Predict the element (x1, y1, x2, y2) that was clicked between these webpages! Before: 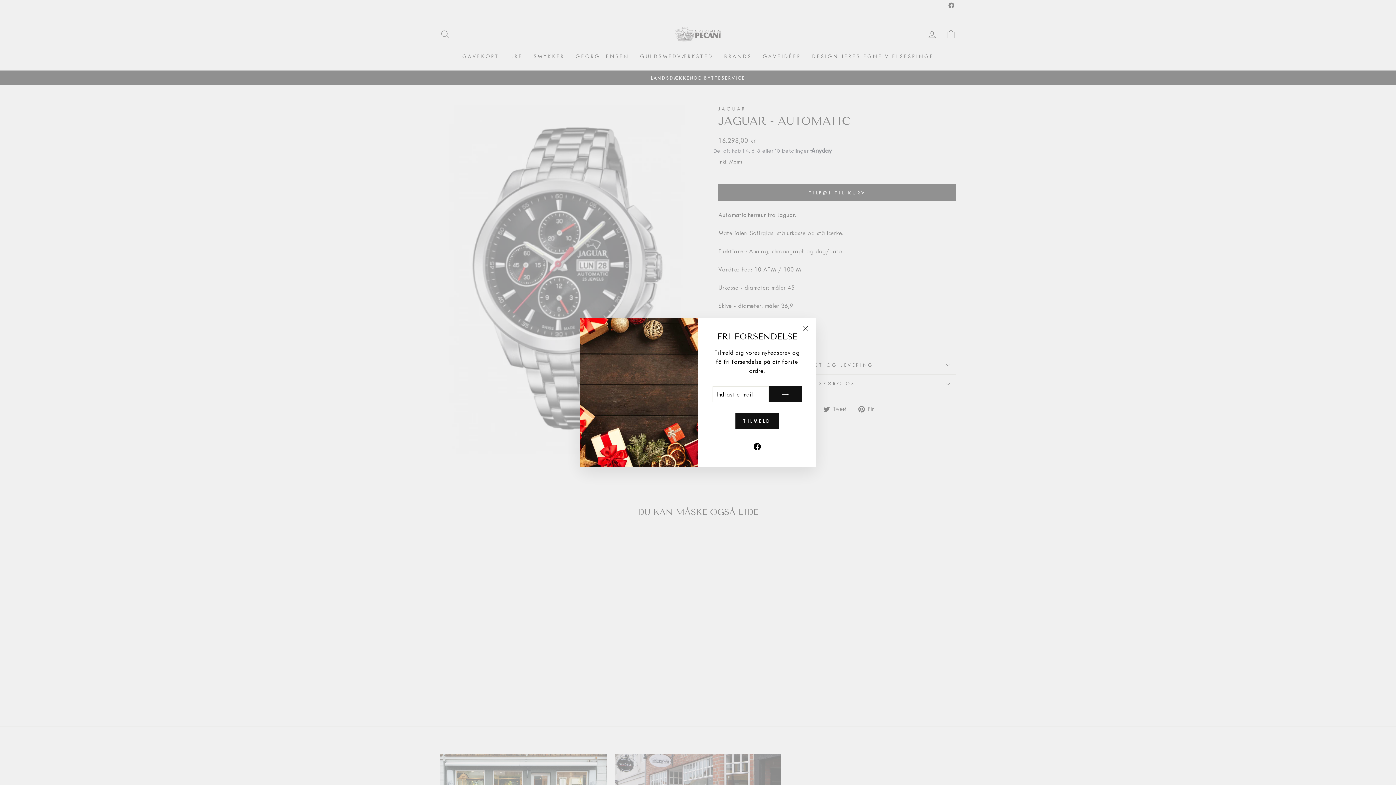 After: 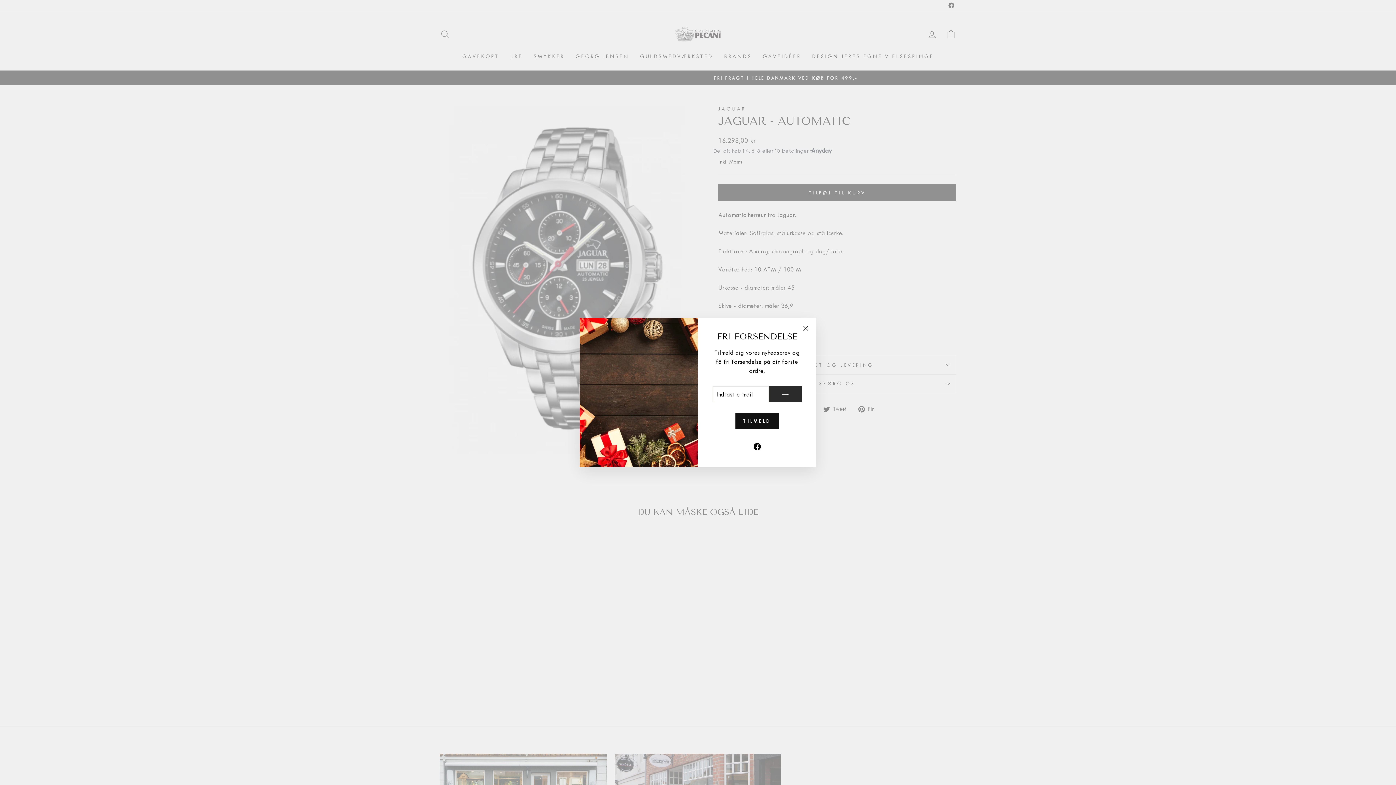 Action: bbox: (769, 386, 801, 402)